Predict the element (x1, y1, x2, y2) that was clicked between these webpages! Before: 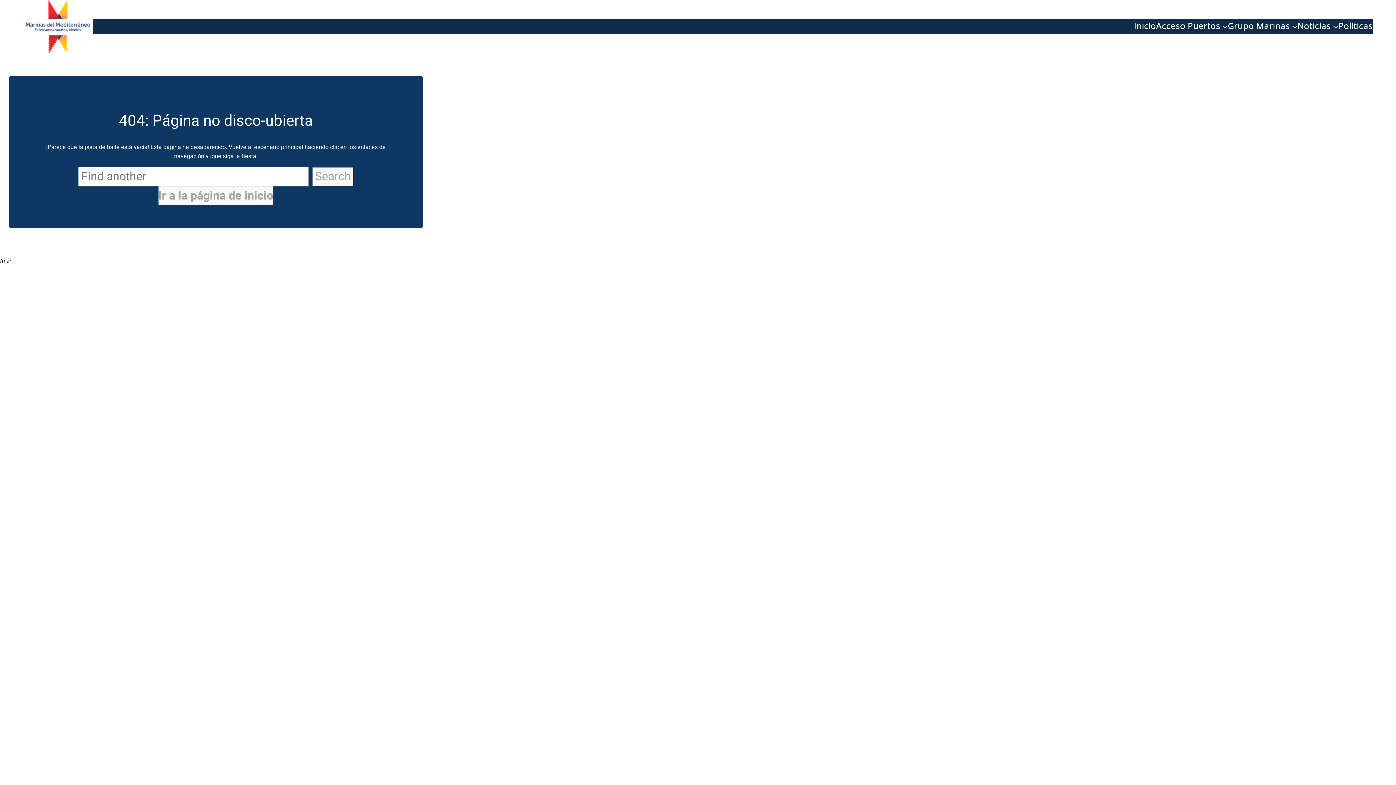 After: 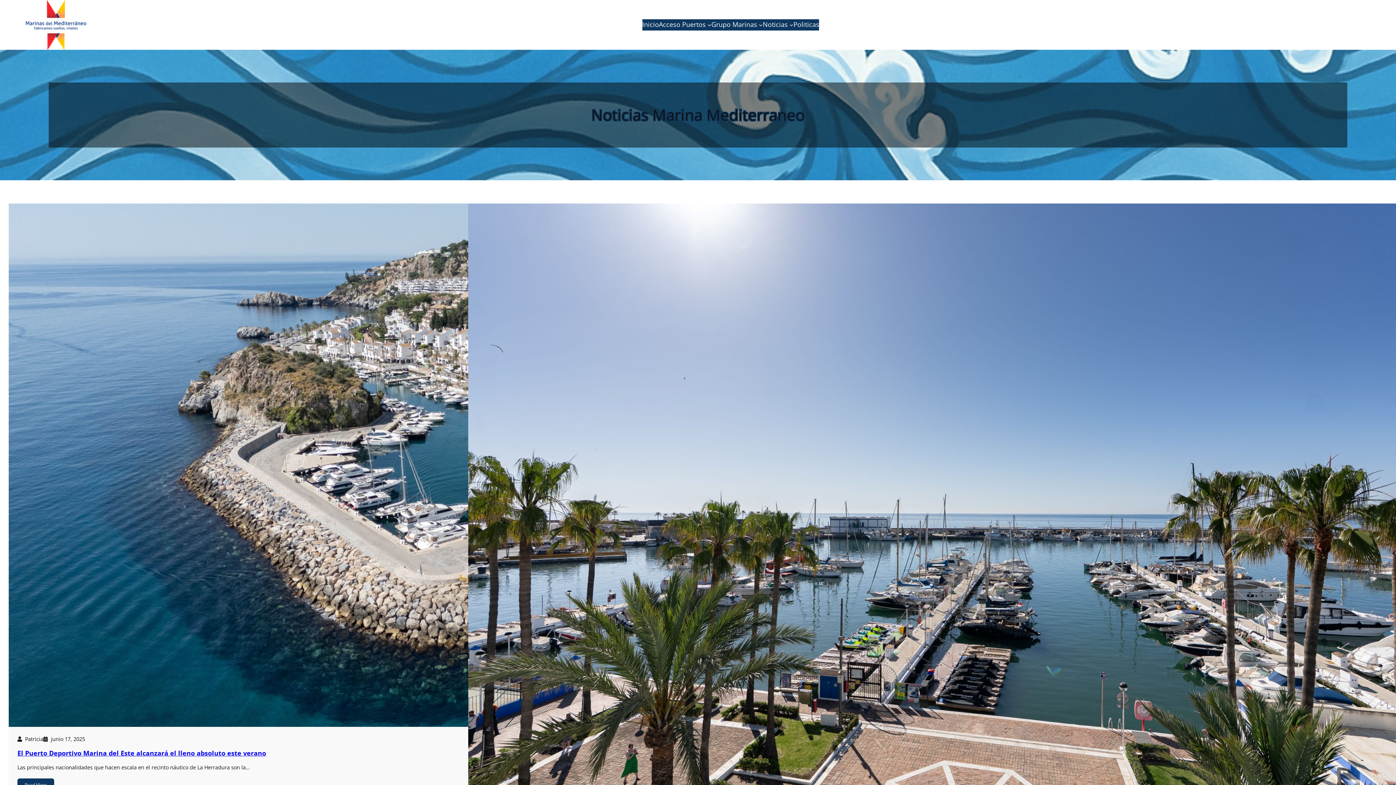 Action: bbox: (1297, 18, 1331, 33) label: Noticias